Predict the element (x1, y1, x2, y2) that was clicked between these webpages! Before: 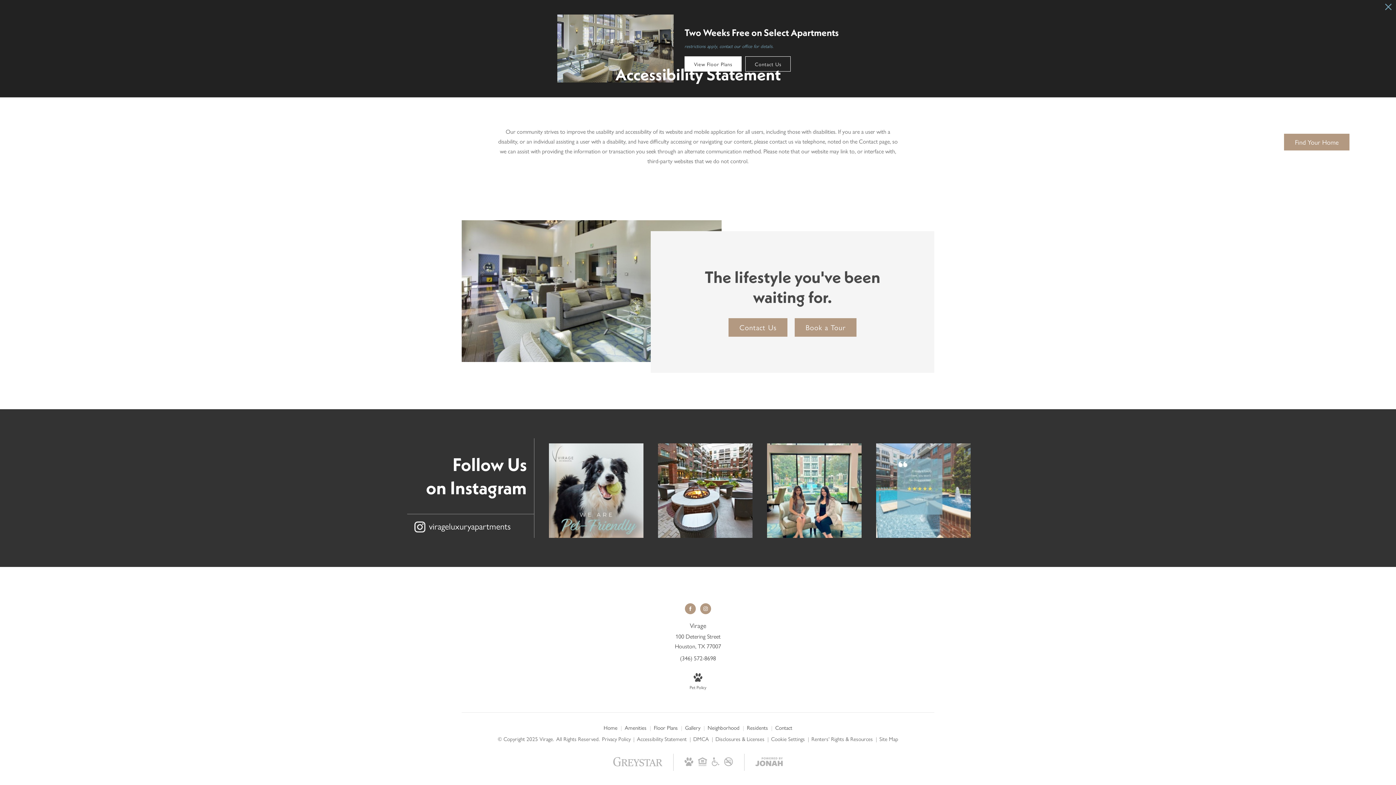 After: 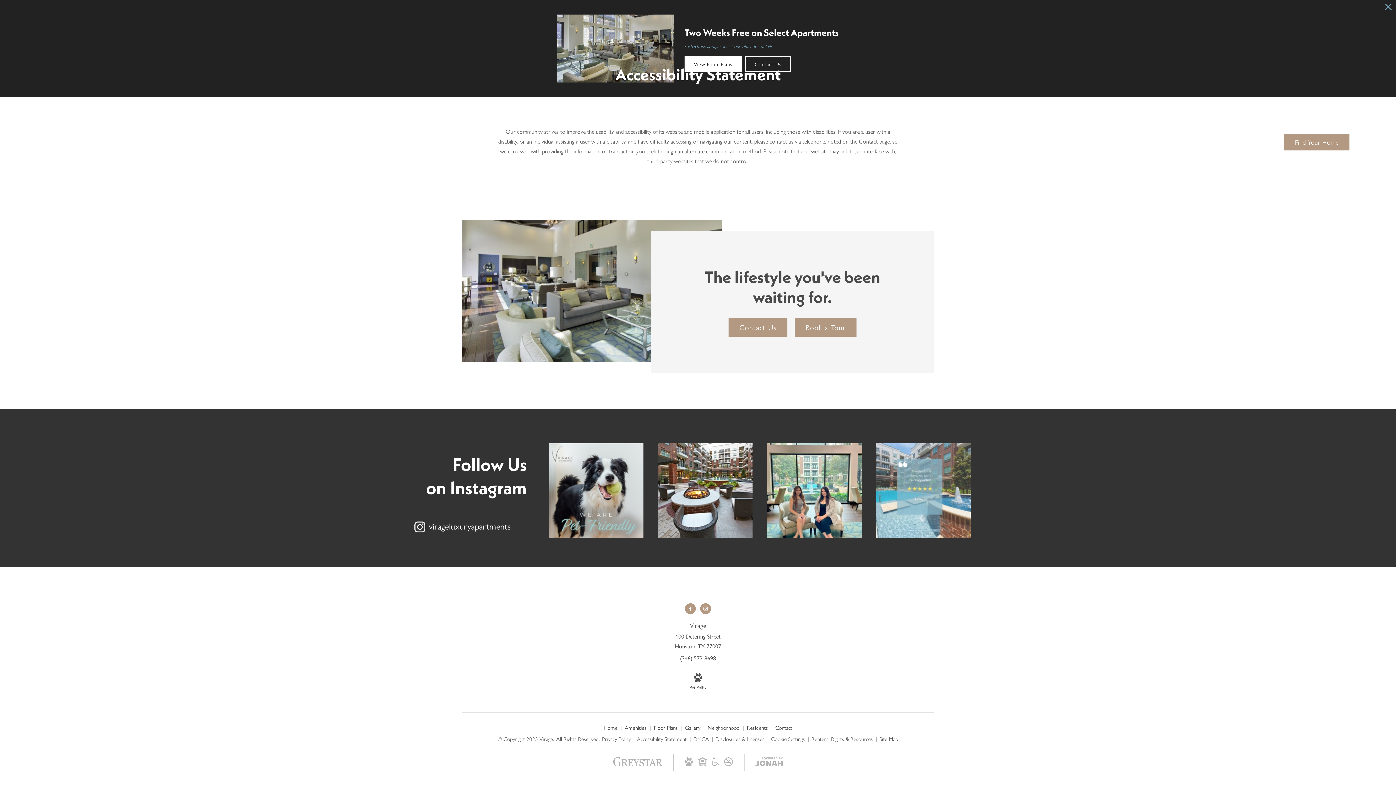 Action: label: Call Us at (346) 572-8698 bbox: (156, 142, 1284, 151)